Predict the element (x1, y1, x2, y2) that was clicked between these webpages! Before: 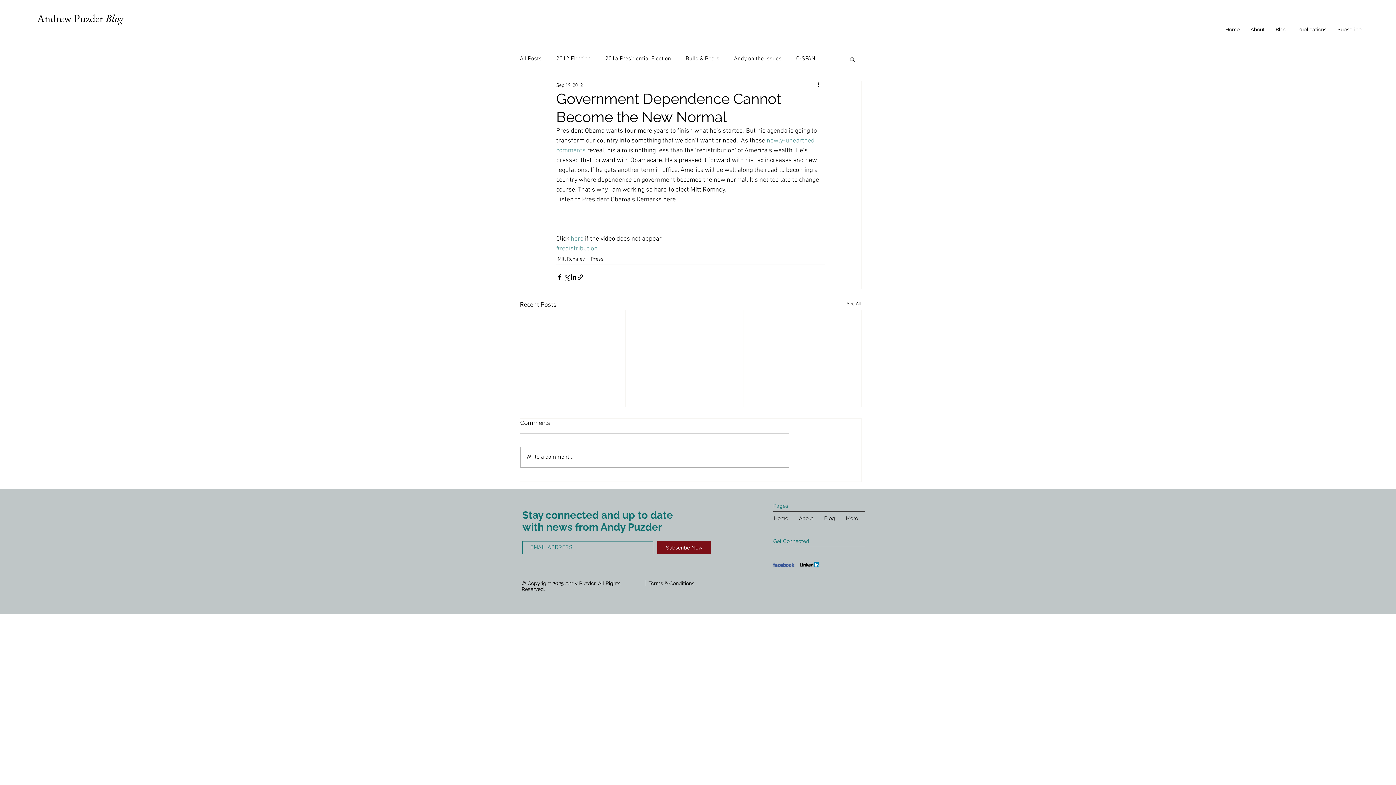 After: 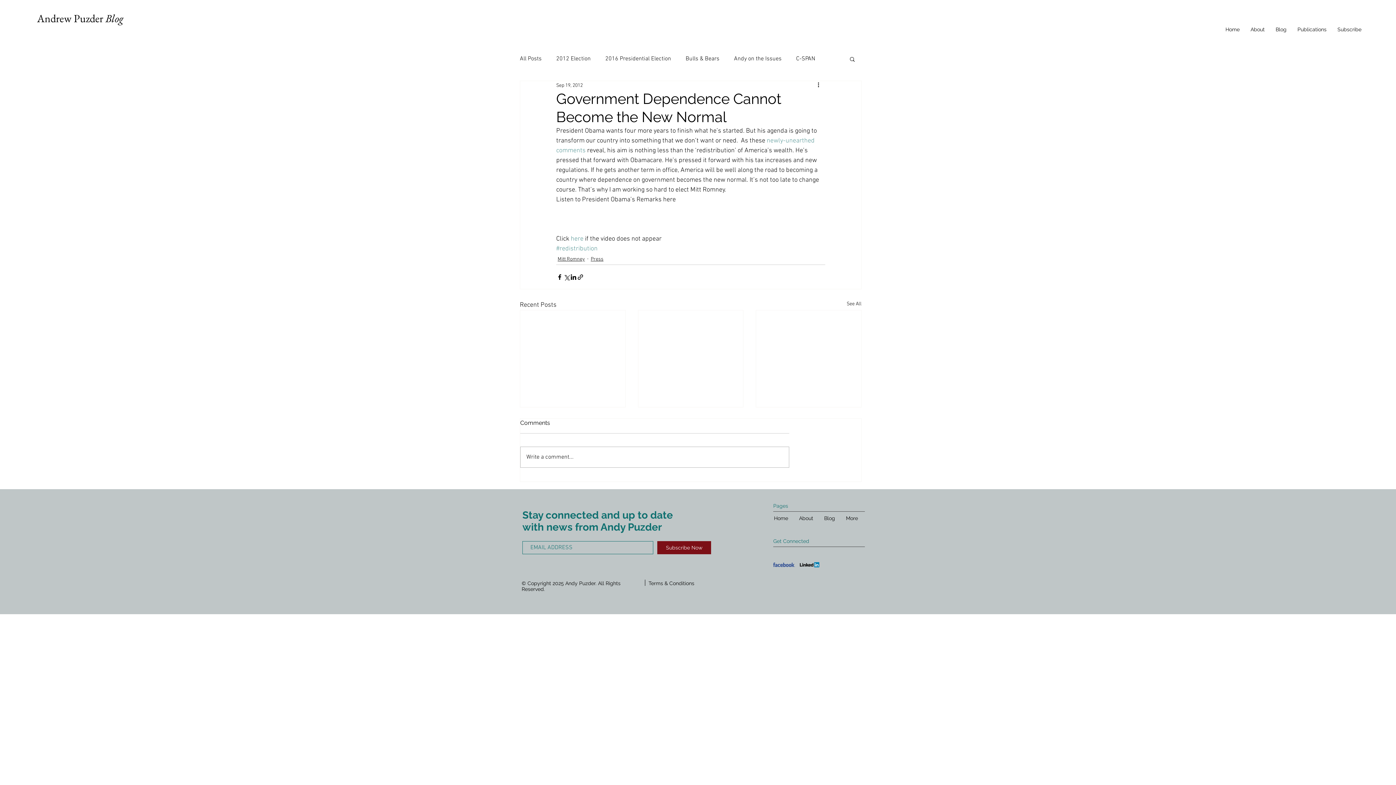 Action: label: Subscribe bbox: (1332, 20, 1367, 38)